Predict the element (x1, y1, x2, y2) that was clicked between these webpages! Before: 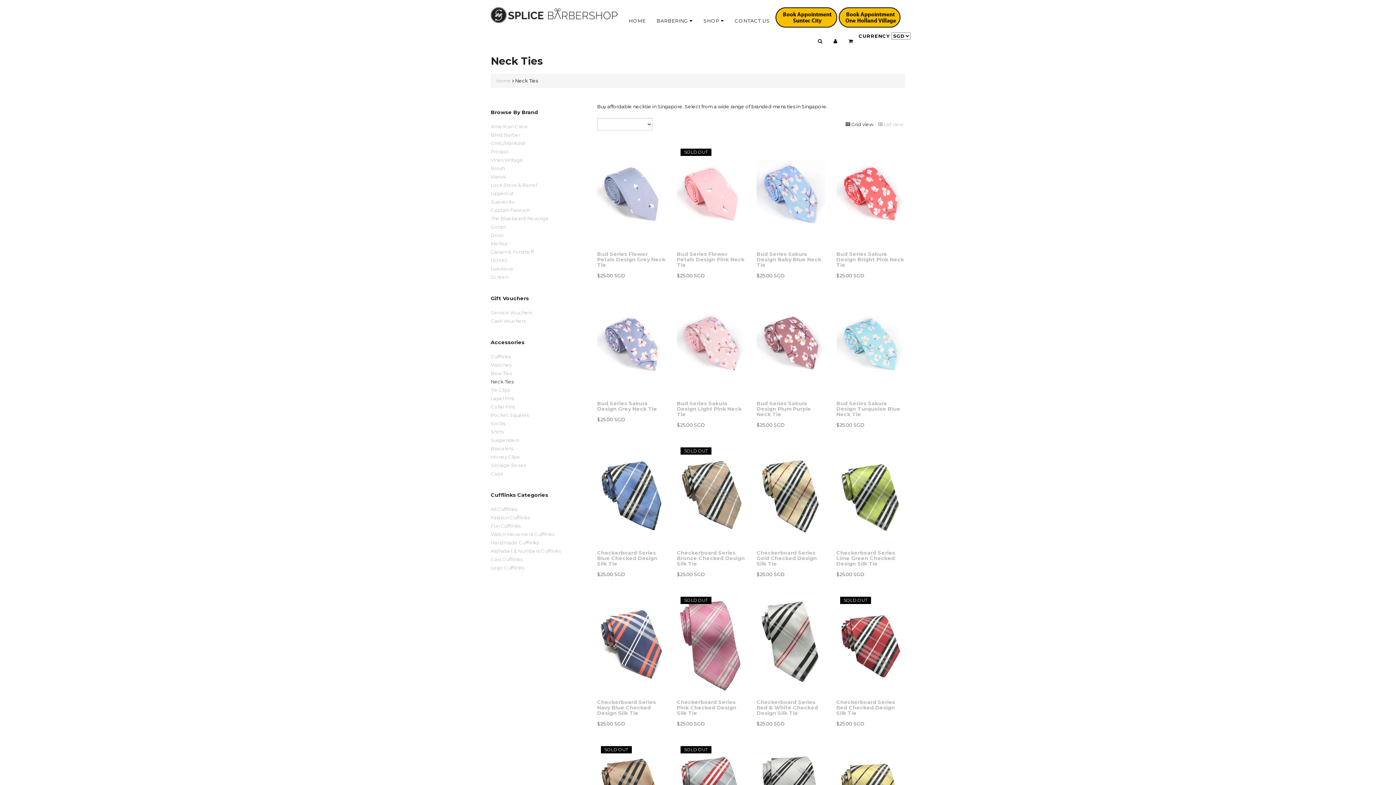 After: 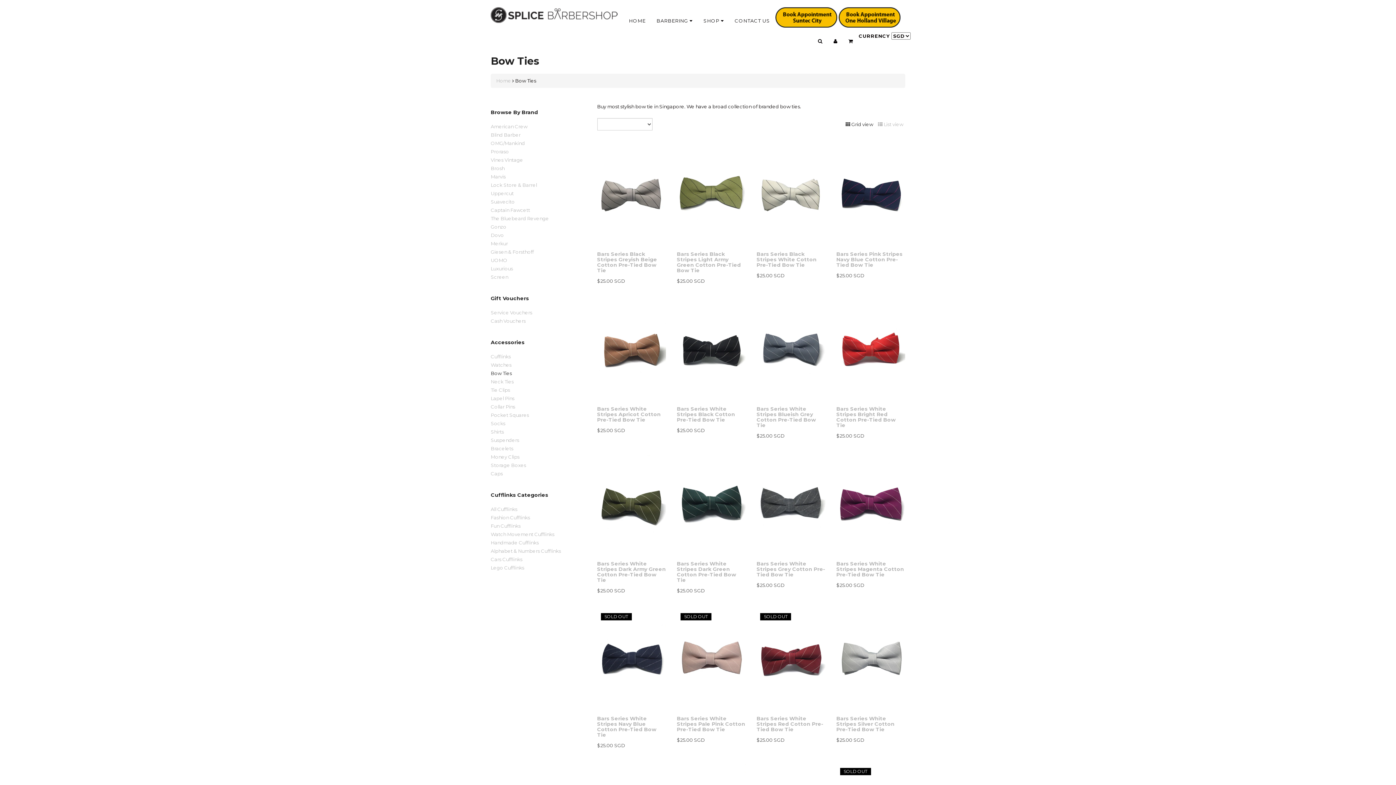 Action: label: Bow Ties bbox: (490, 370, 512, 376)